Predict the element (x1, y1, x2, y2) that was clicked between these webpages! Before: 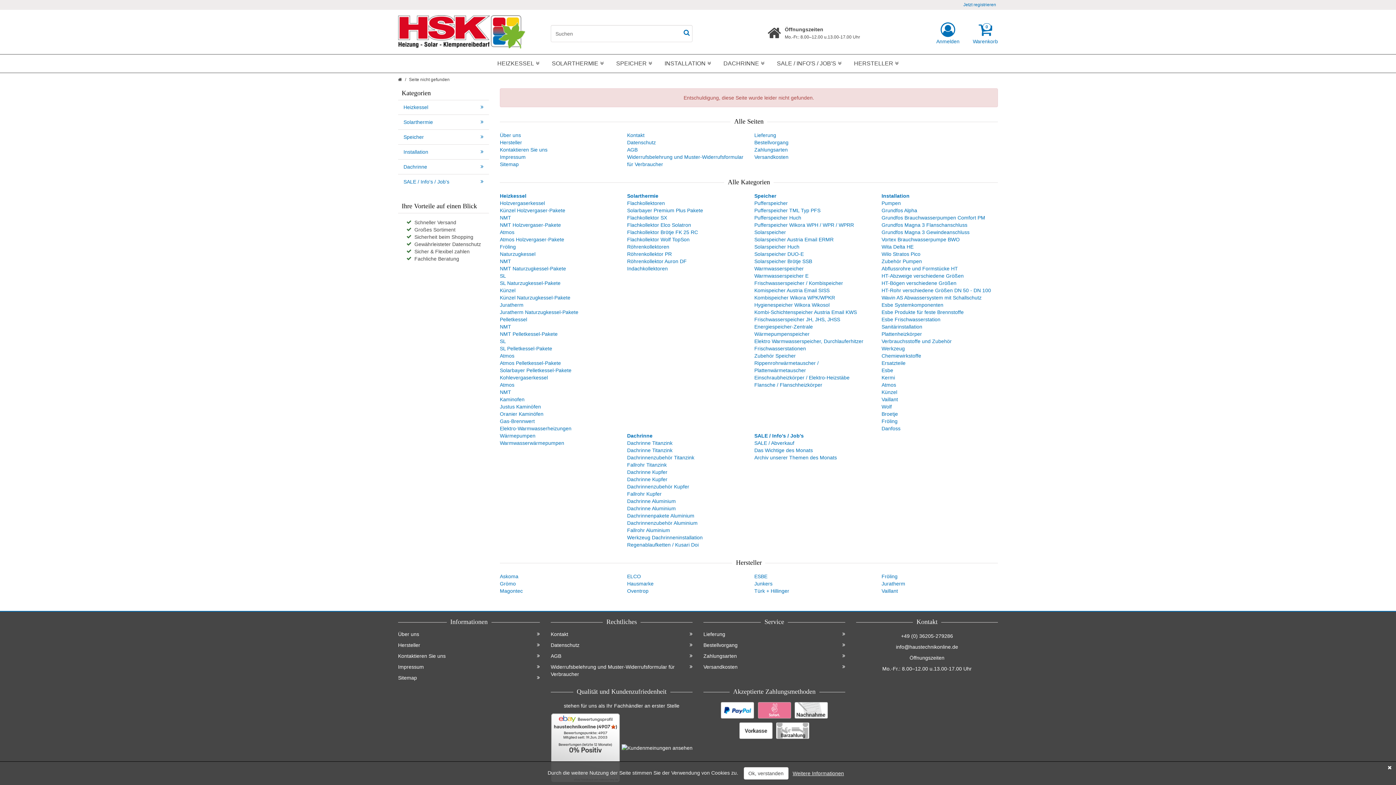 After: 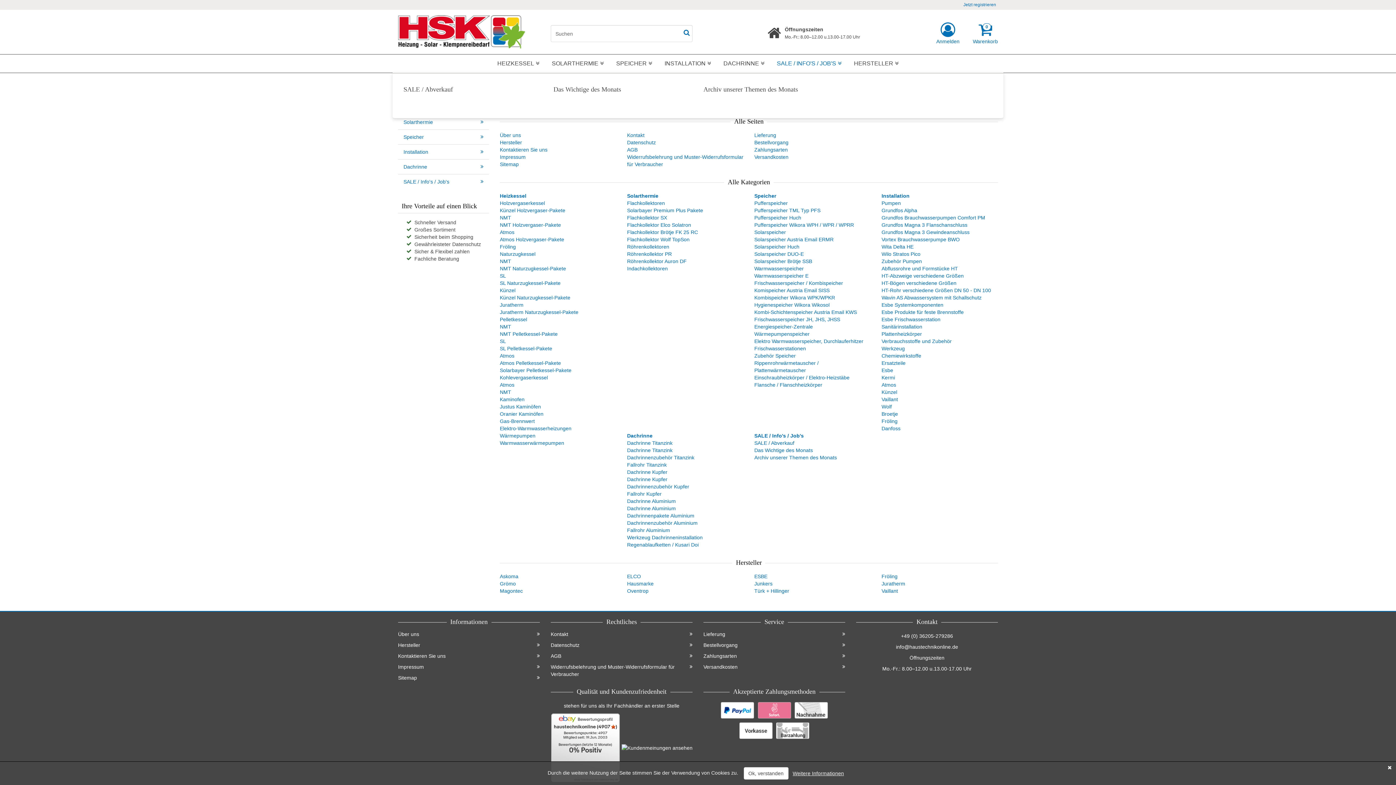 Action: bbox: (771, 54, 847, 72) label: SALE / INFO'S / JOB'S